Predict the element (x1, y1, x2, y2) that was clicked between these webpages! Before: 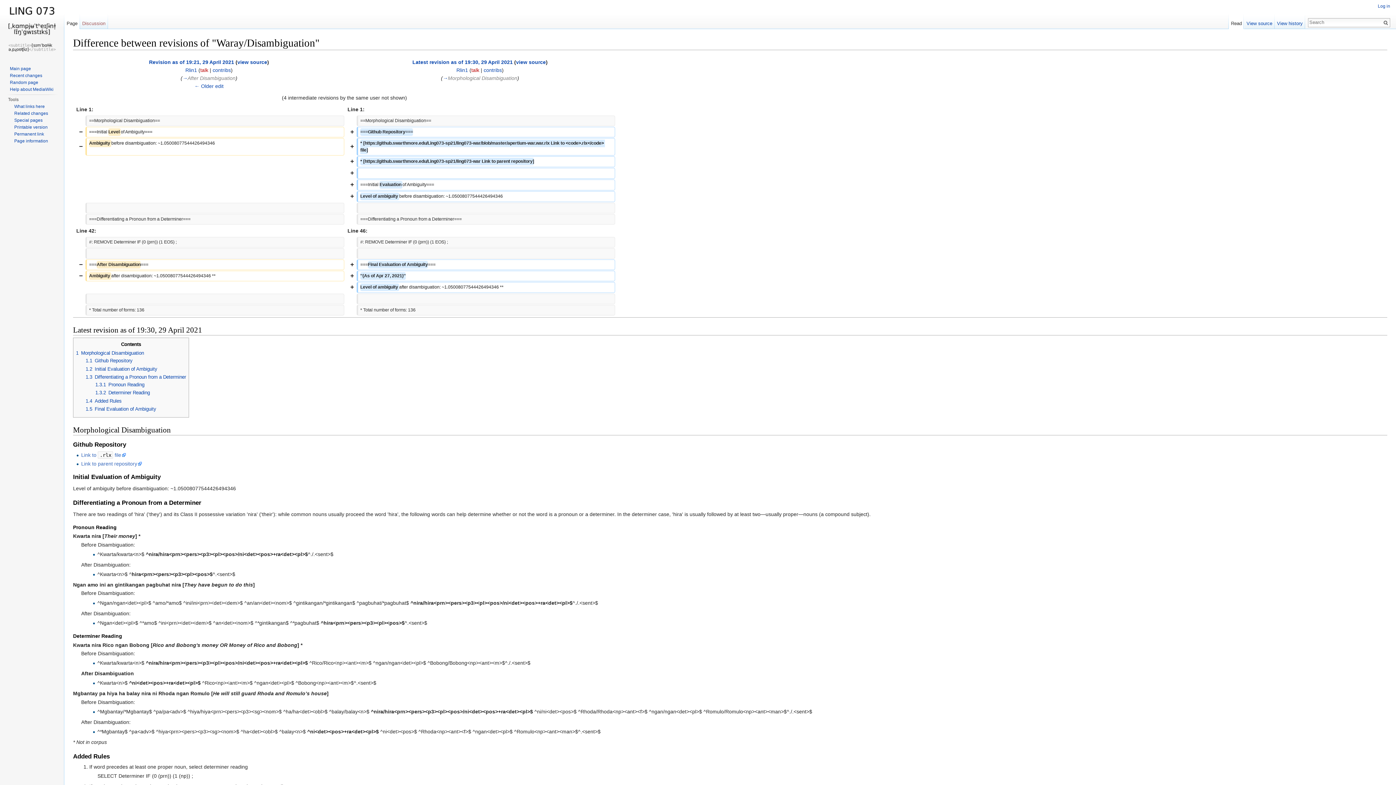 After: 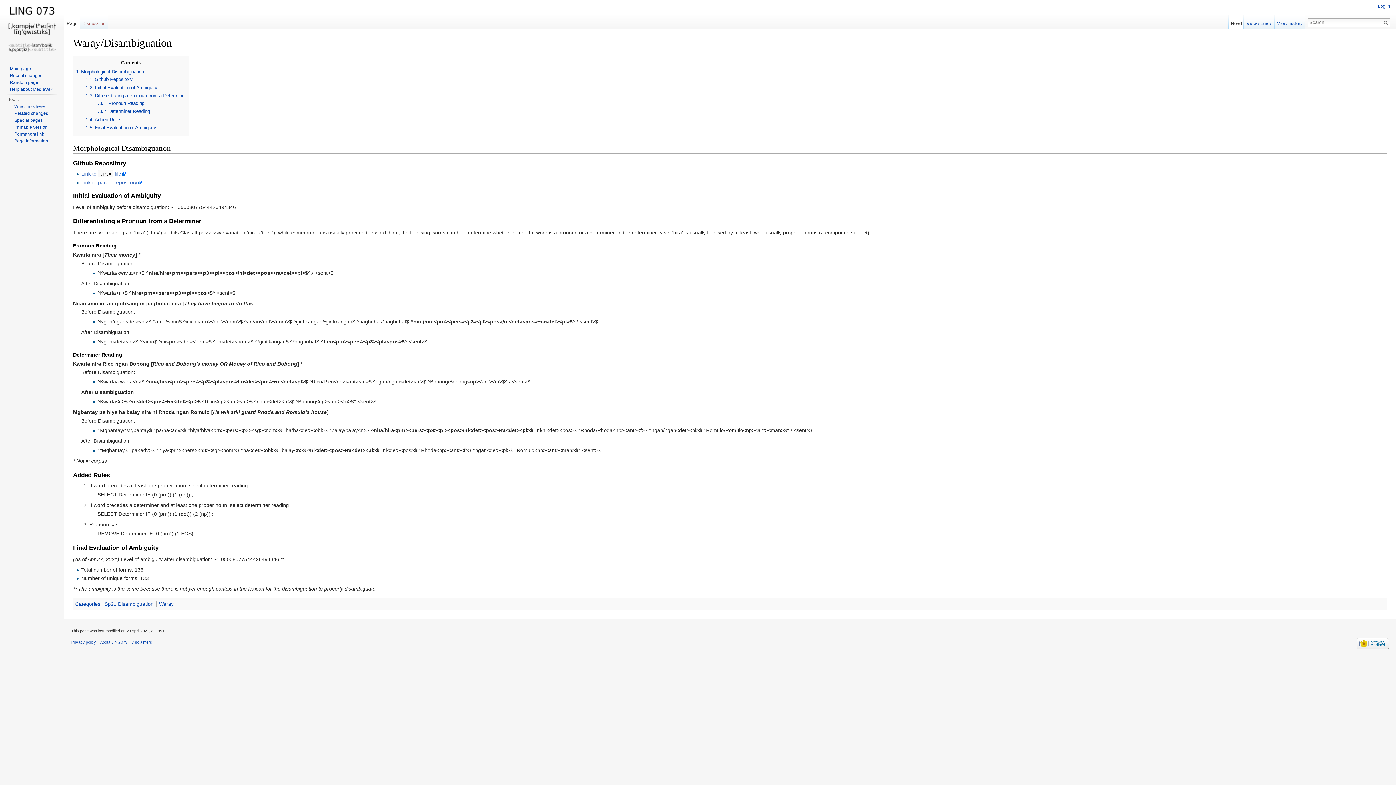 Action: bbox: (1228, 14, 1244, 29) label: Read